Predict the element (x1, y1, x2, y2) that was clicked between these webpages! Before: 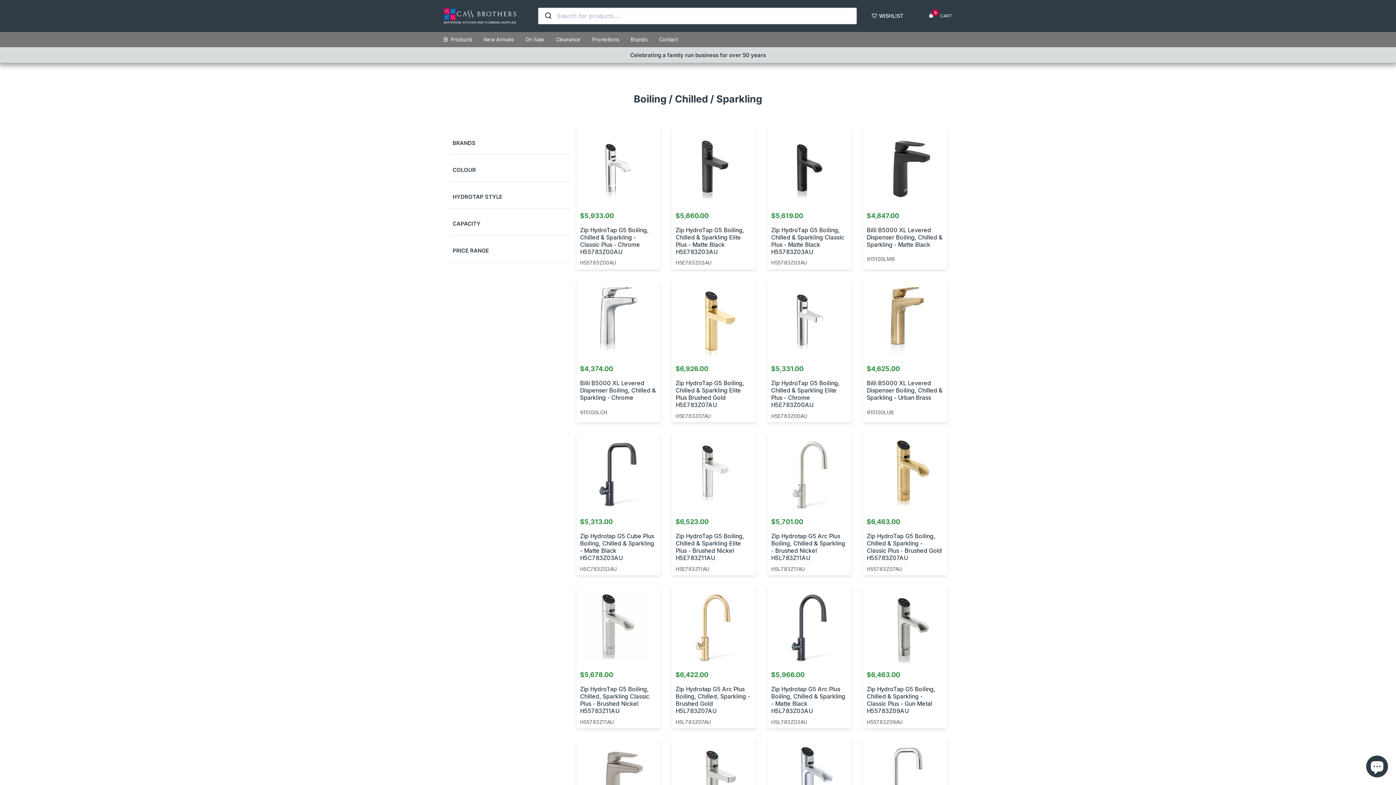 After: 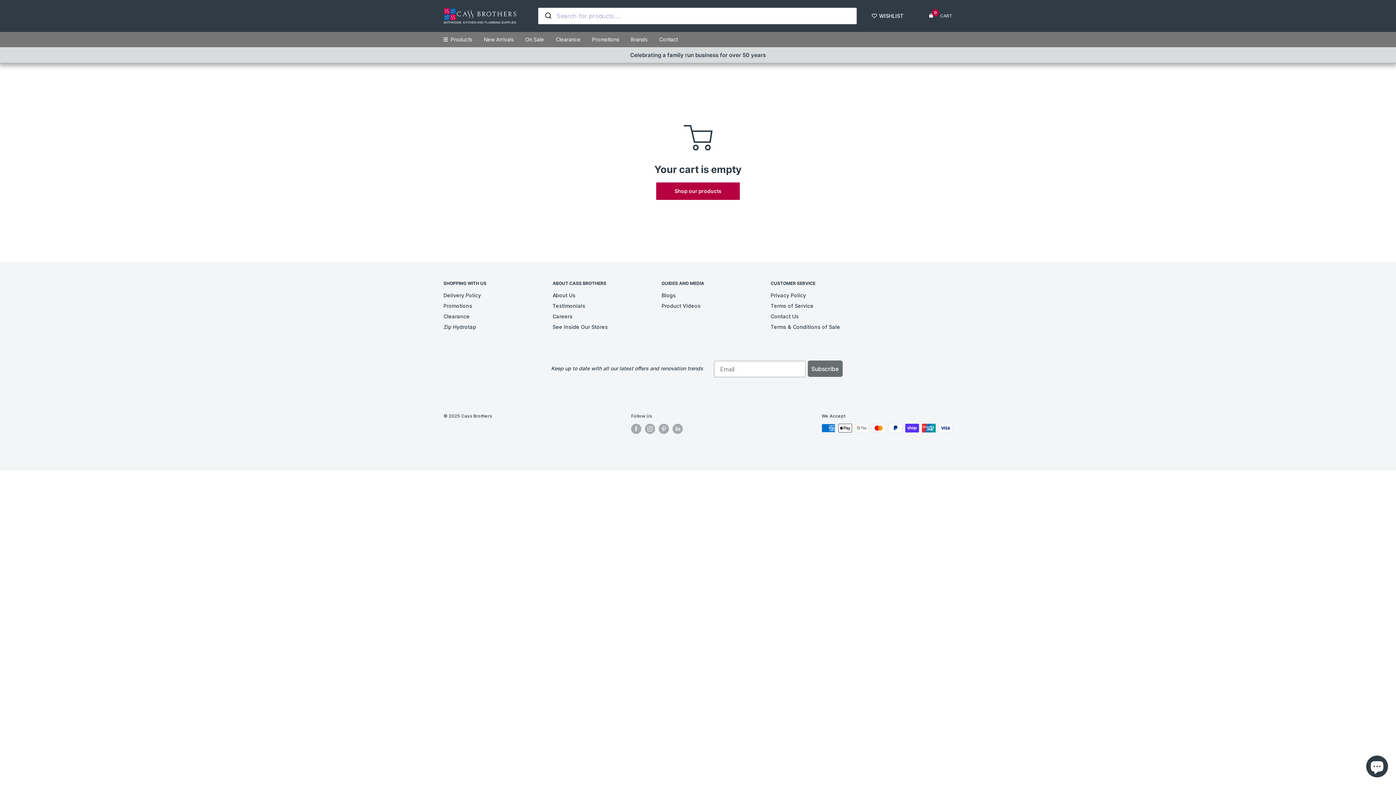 Action: bbox: (929, 11, 952, 20) label: 0
 CART